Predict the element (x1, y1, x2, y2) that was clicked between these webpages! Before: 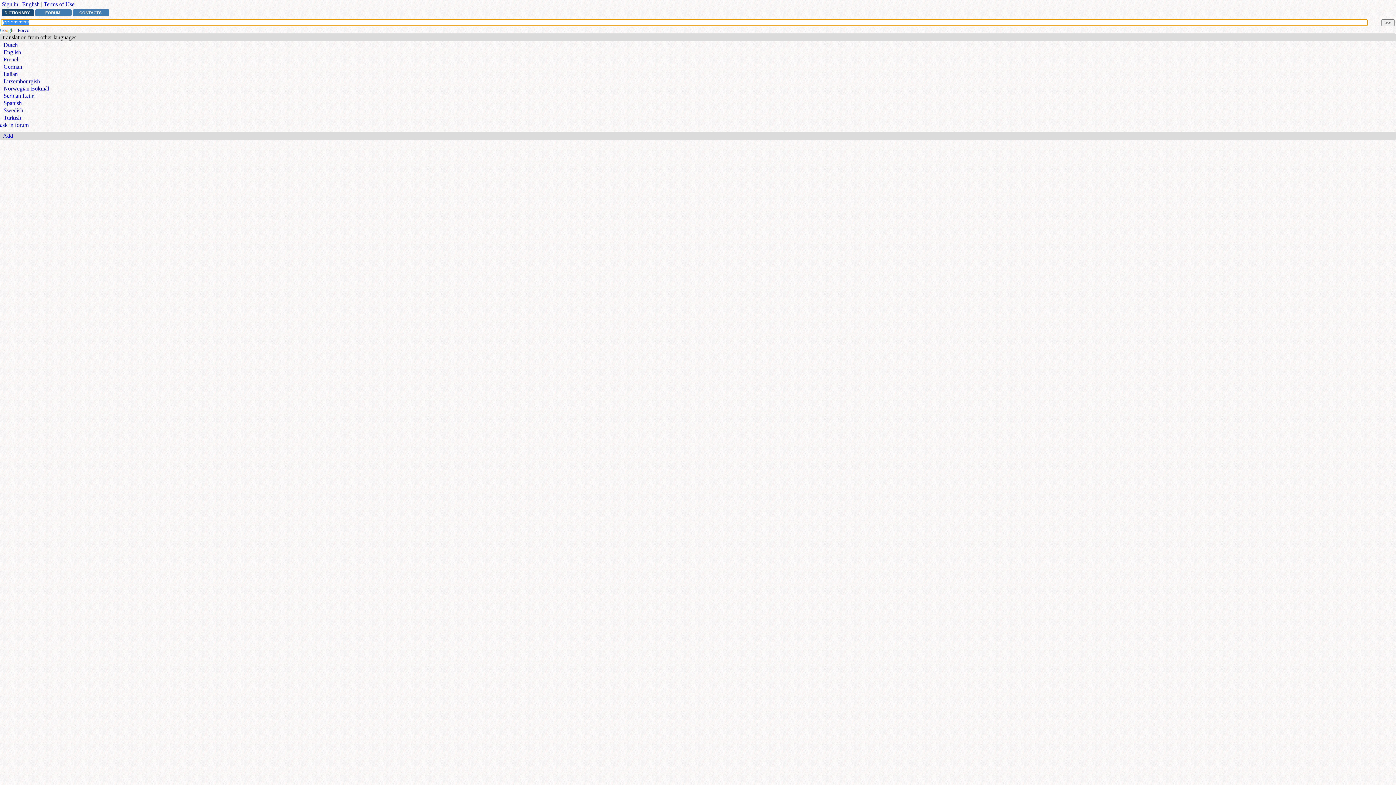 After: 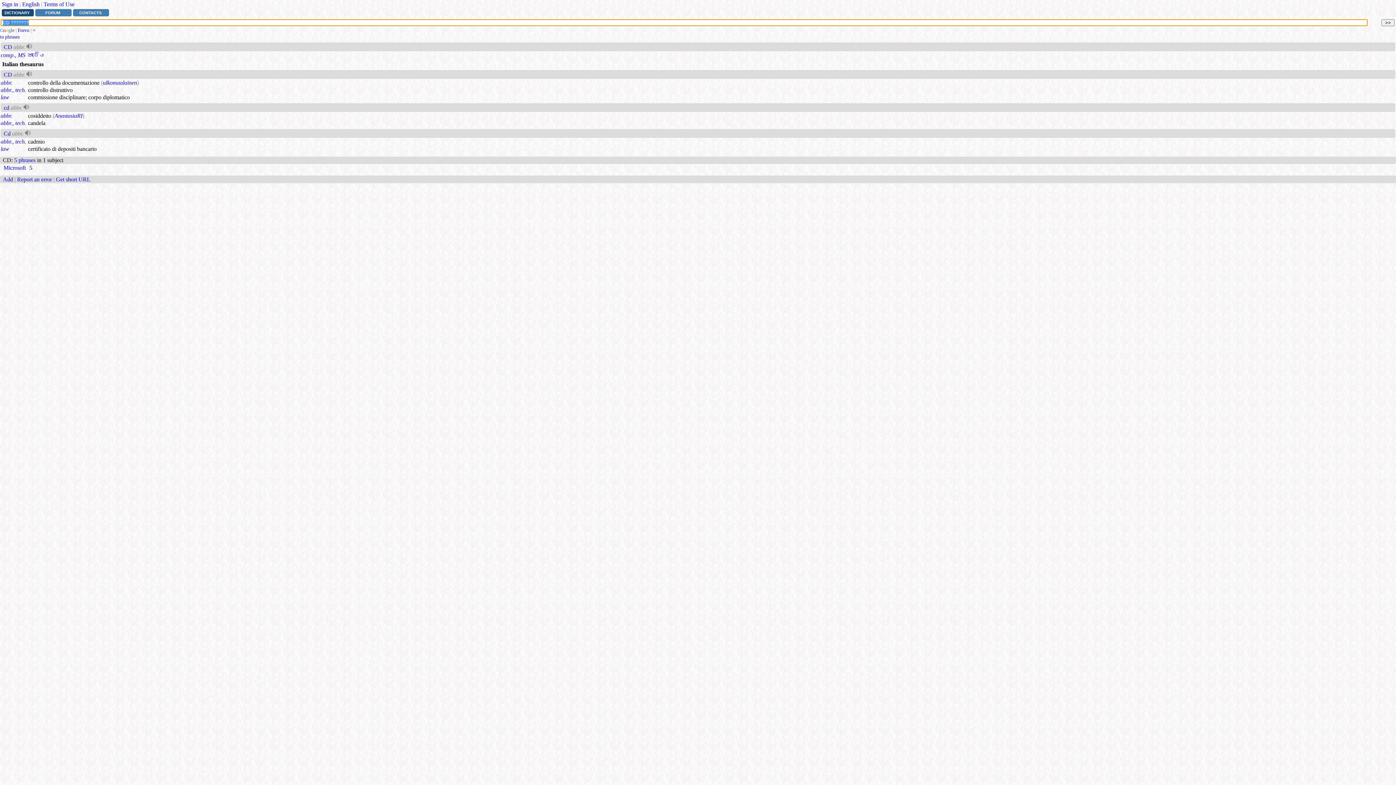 Action: label: Italian bbox: (3, 71, 17, 77)